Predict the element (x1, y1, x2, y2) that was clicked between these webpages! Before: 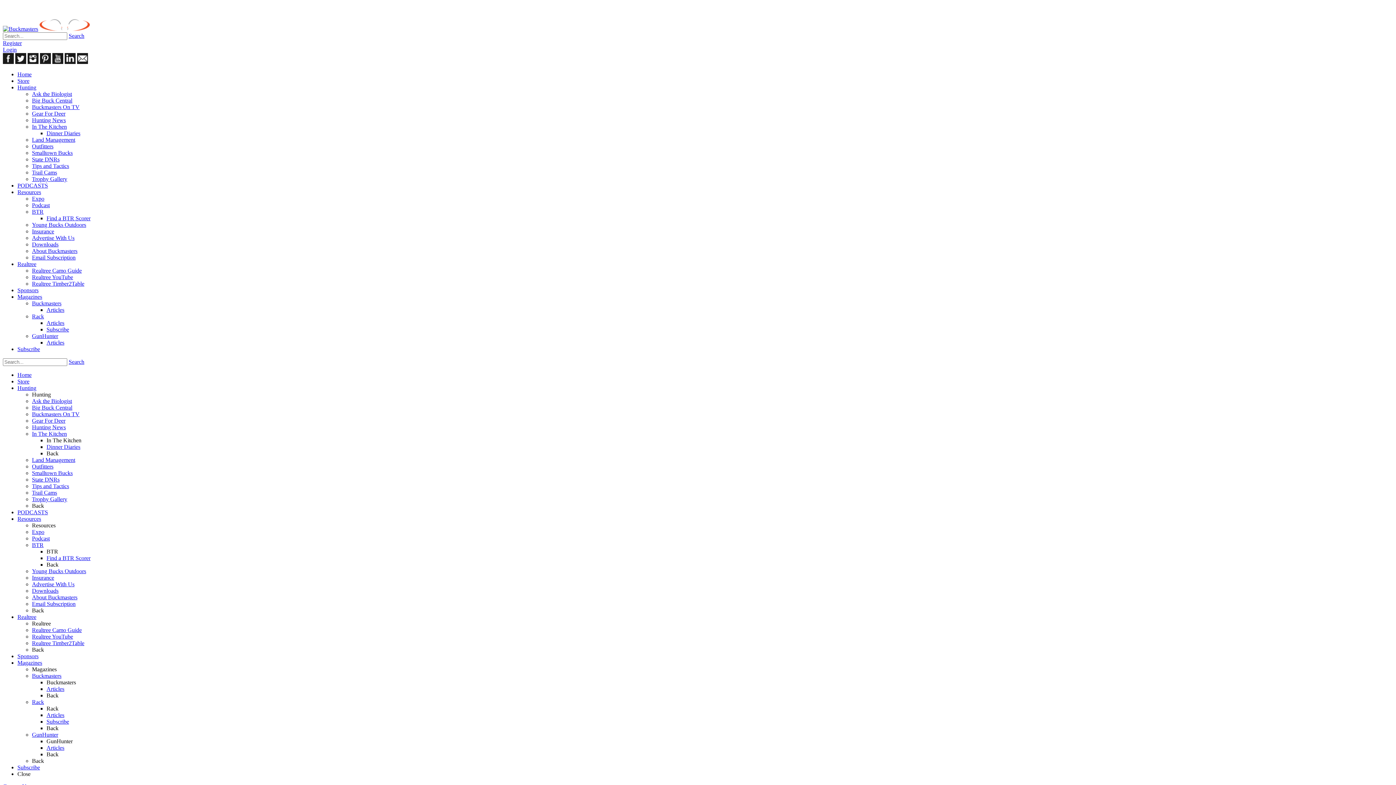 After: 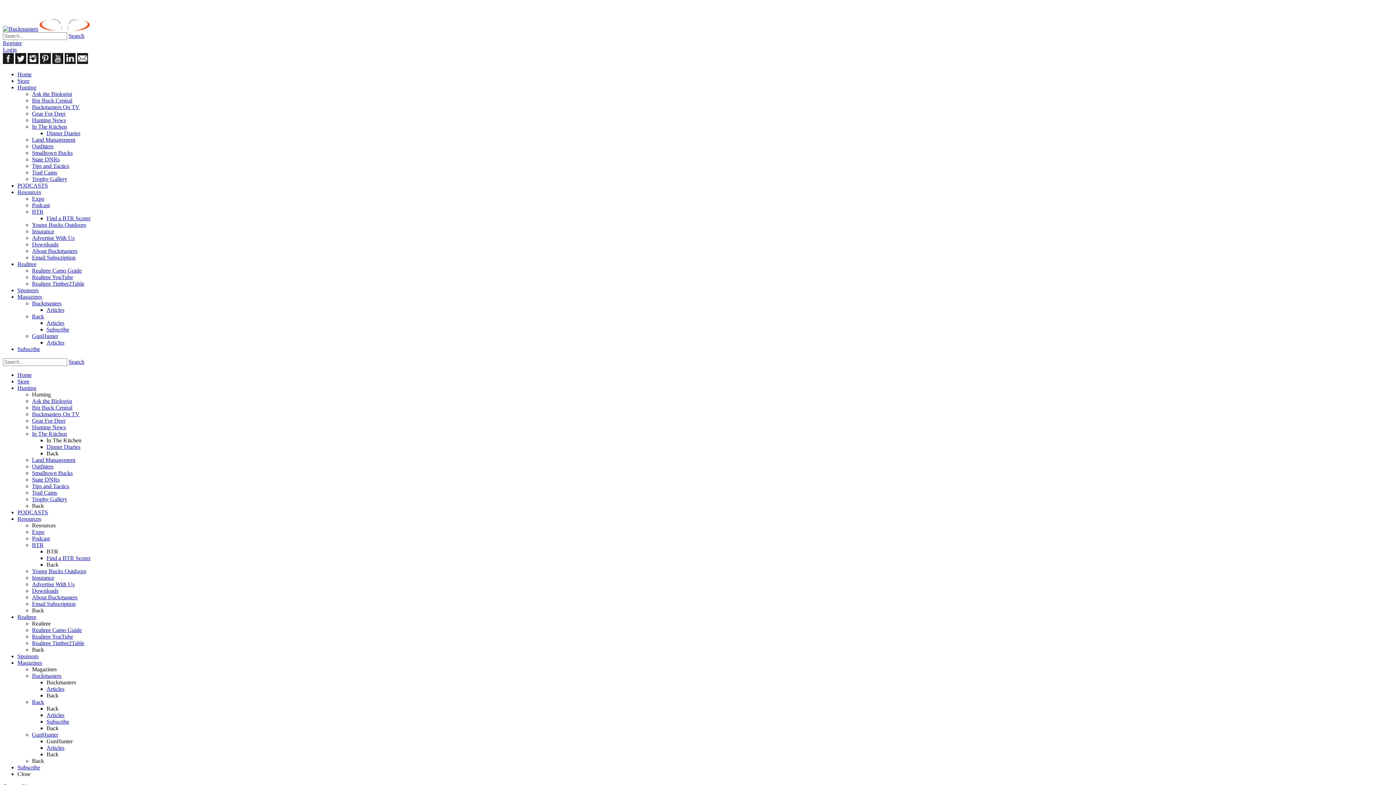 Action: label: Tips and Tactics bbox: (32, 162, 69, 169)